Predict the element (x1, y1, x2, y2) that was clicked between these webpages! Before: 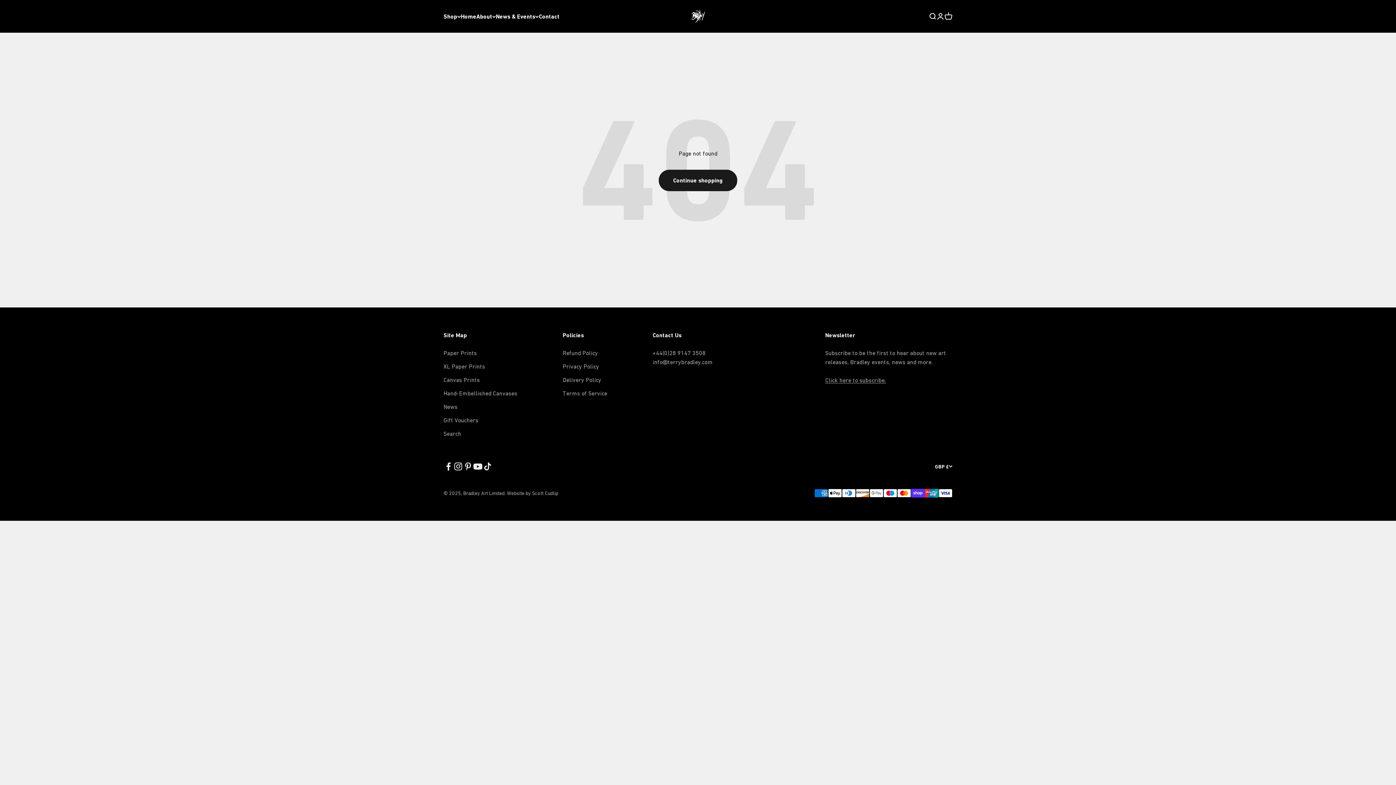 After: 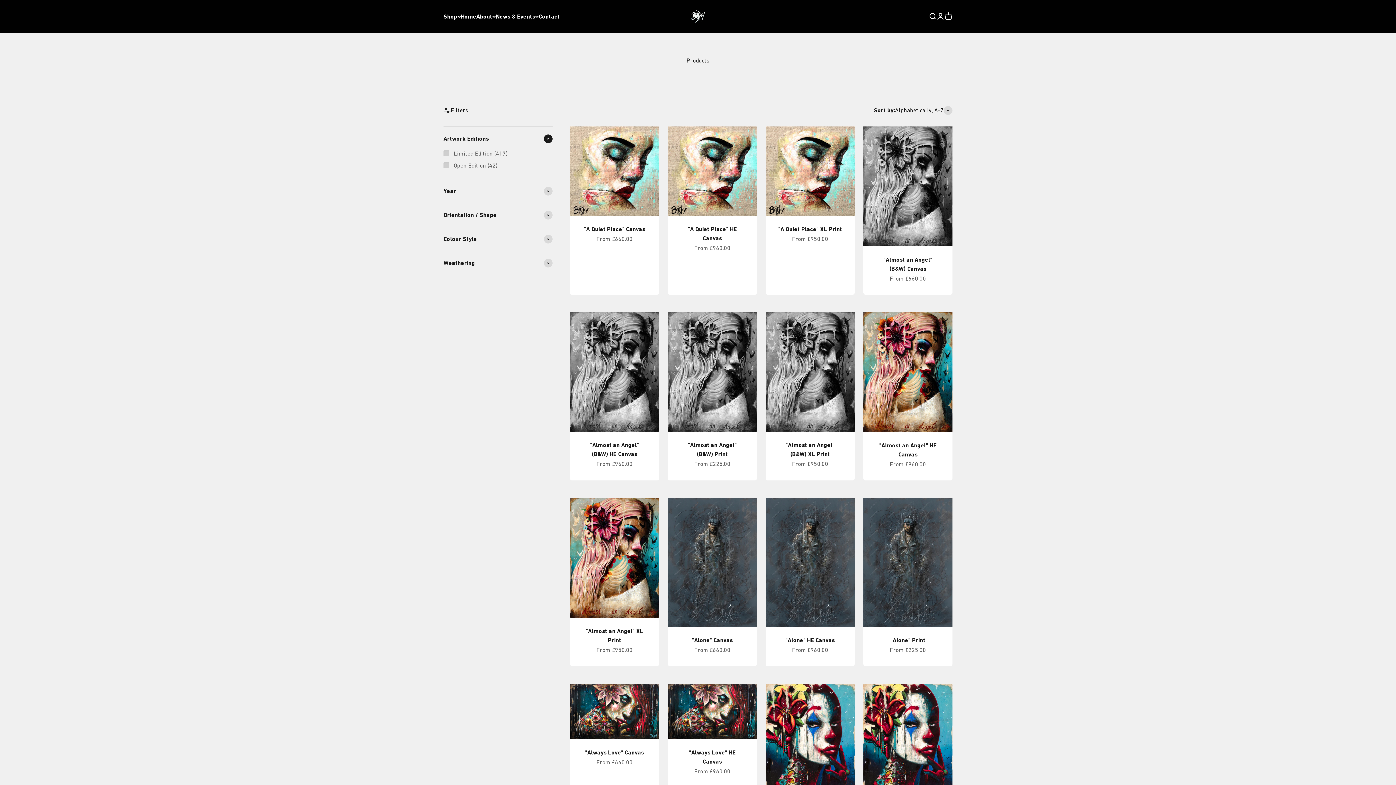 Action: label: Continue shopping bbox: (658, 169, 737, 191)